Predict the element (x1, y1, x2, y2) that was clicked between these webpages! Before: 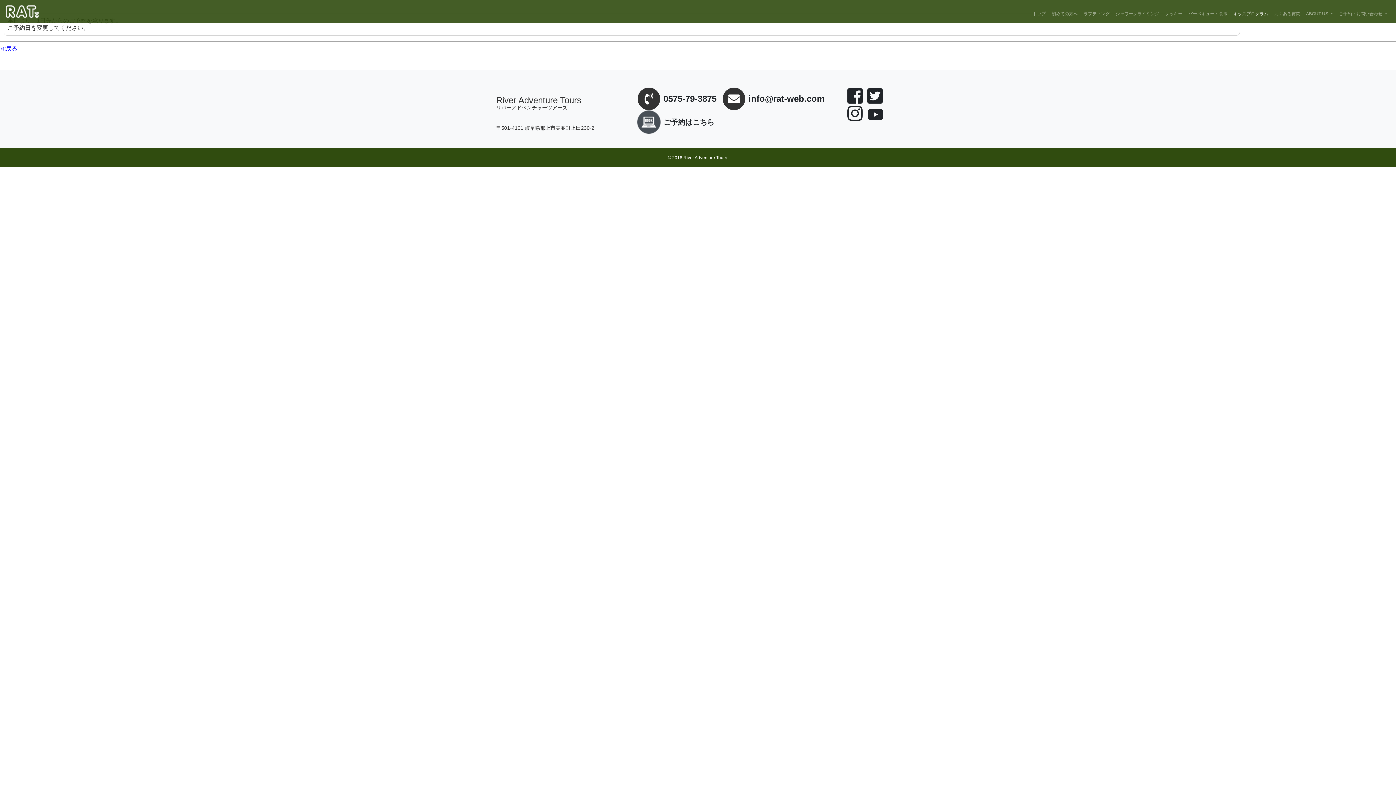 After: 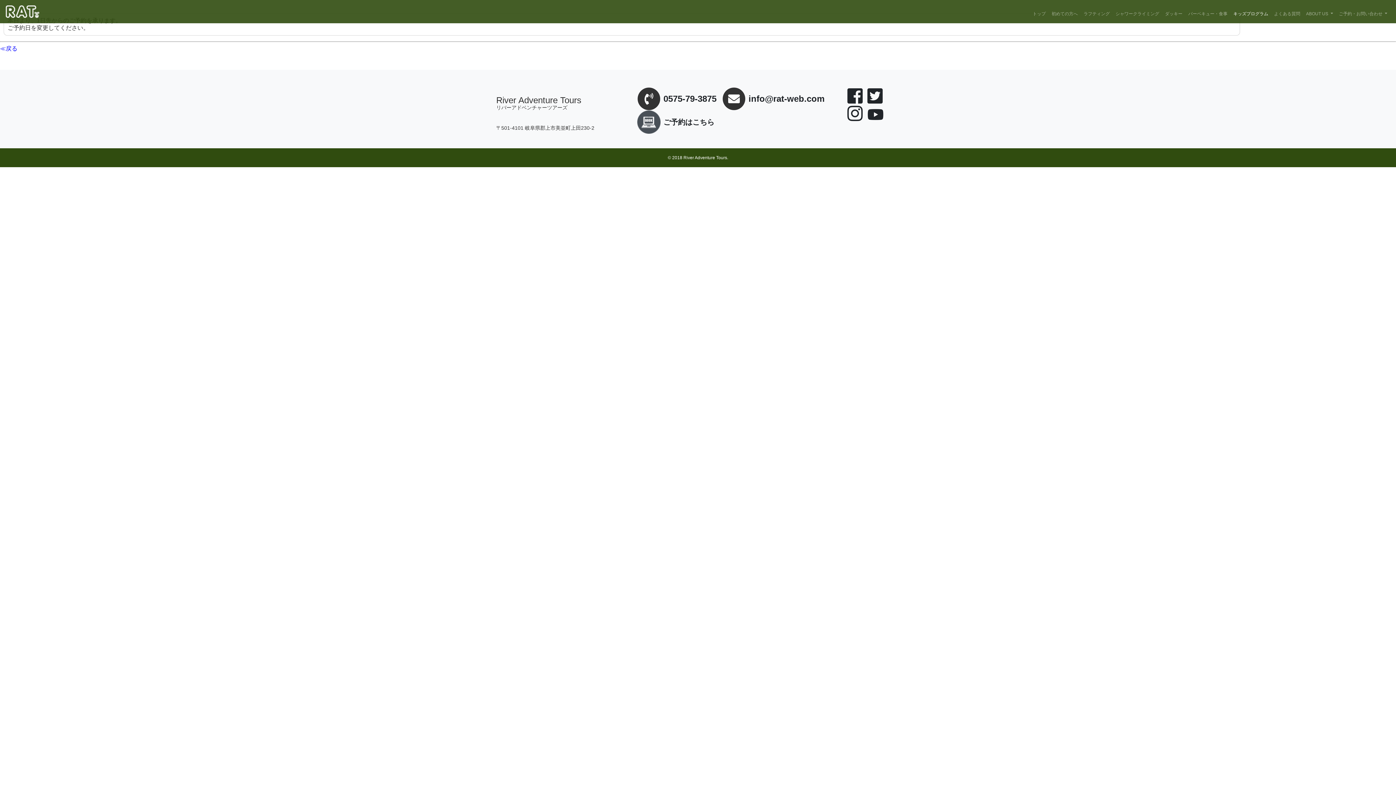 Action: bbox: (847, 104, 862, 123)